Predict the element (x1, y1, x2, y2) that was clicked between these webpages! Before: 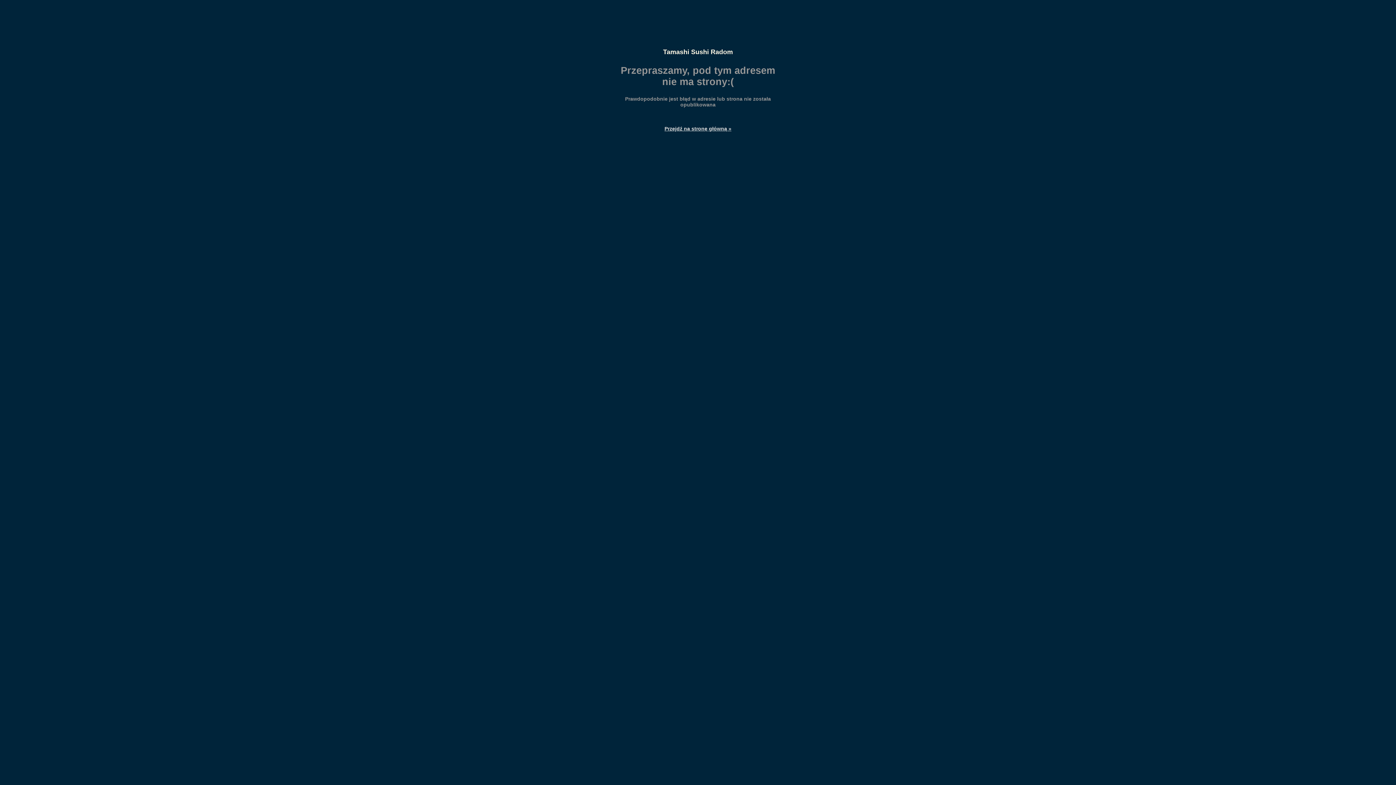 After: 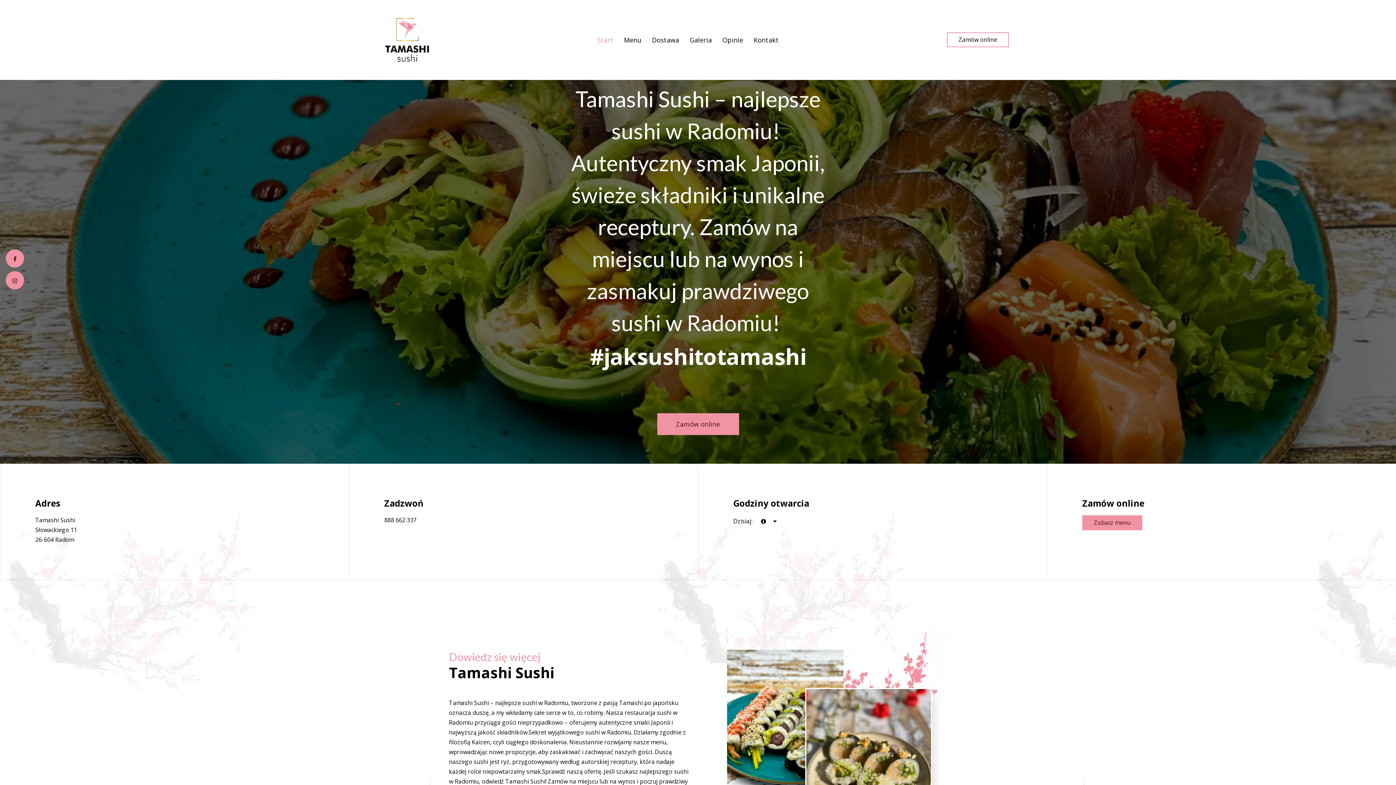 Action: bbox: (616, 125, 780, 131) label: Przejdź na stronę główną »